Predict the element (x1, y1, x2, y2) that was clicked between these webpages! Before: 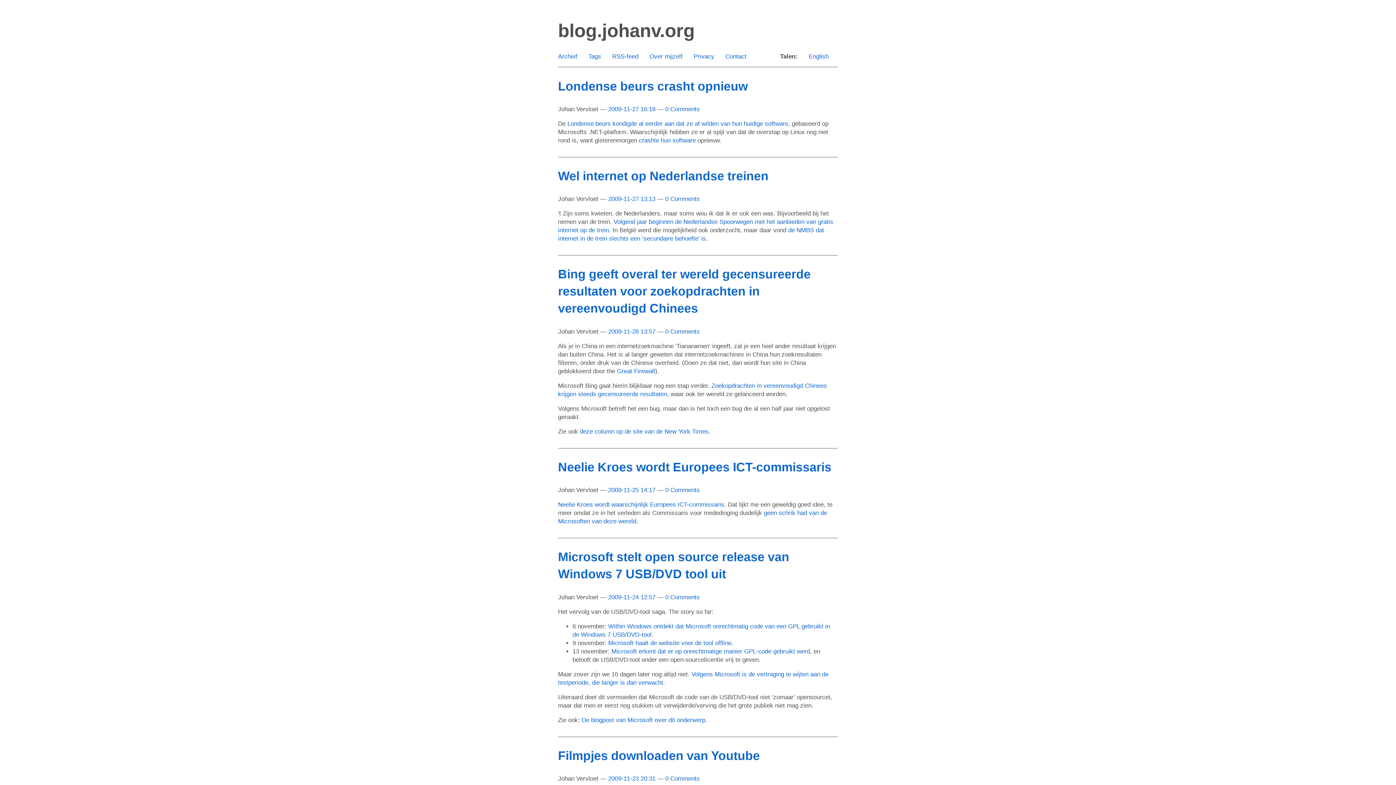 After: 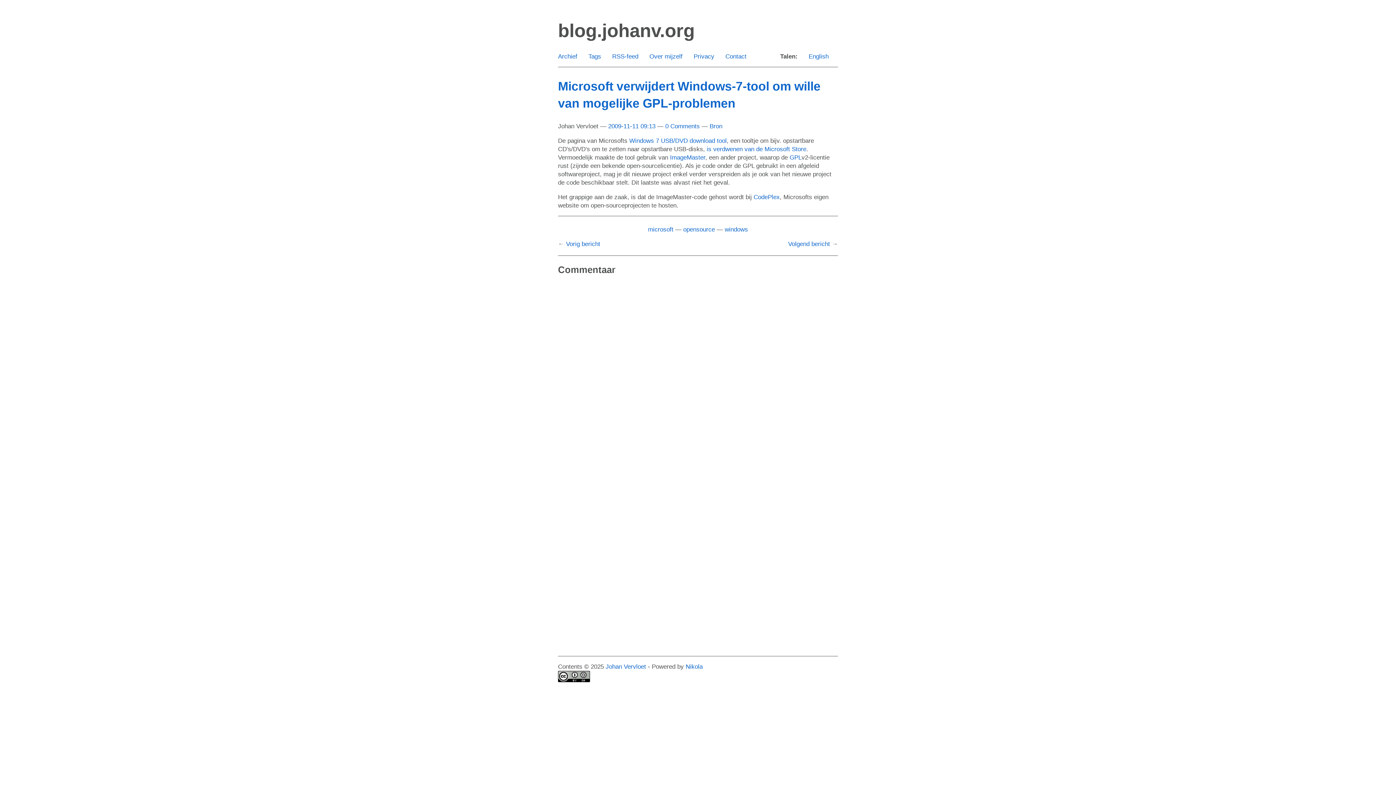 Action: label: Microsoft haalt de website voor de tool offline bbox: (608, 639, 731, 646)